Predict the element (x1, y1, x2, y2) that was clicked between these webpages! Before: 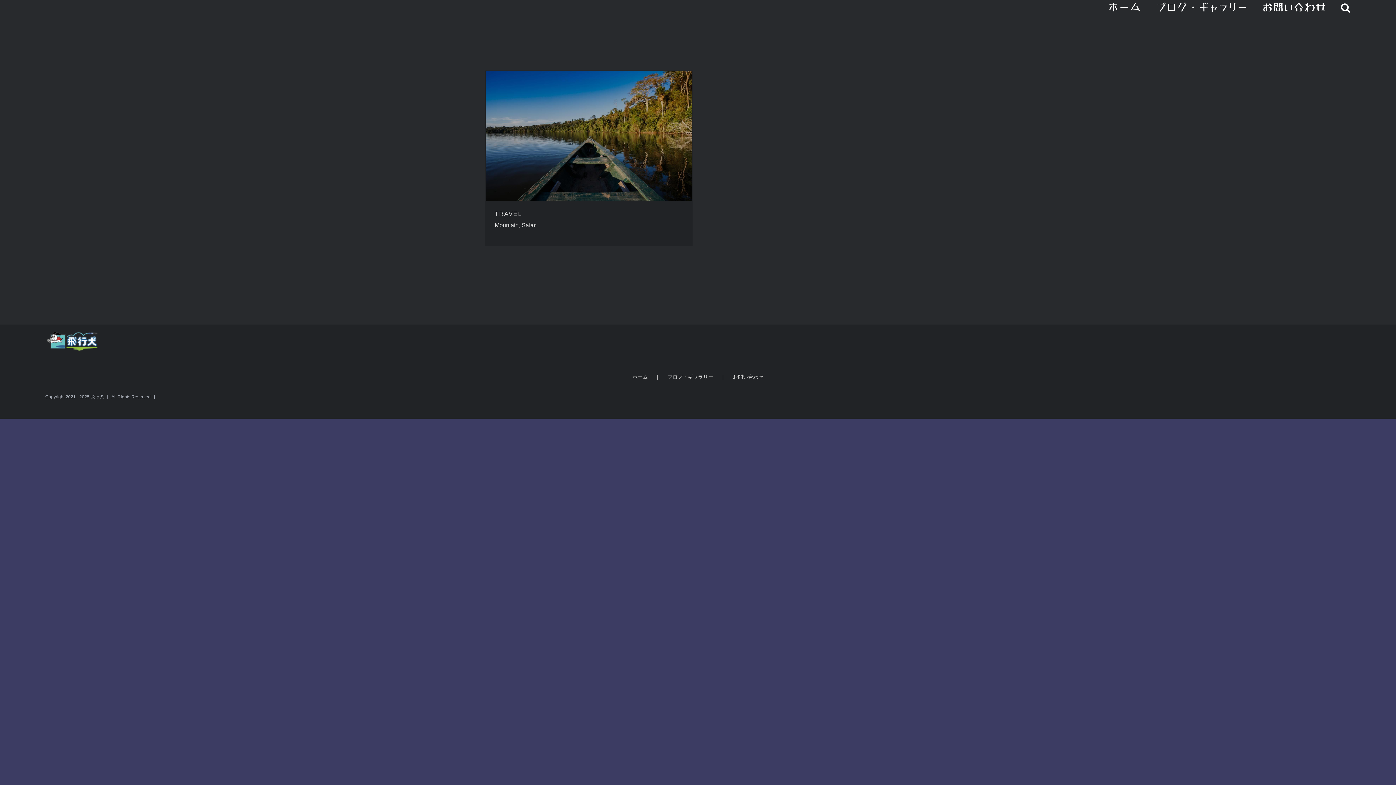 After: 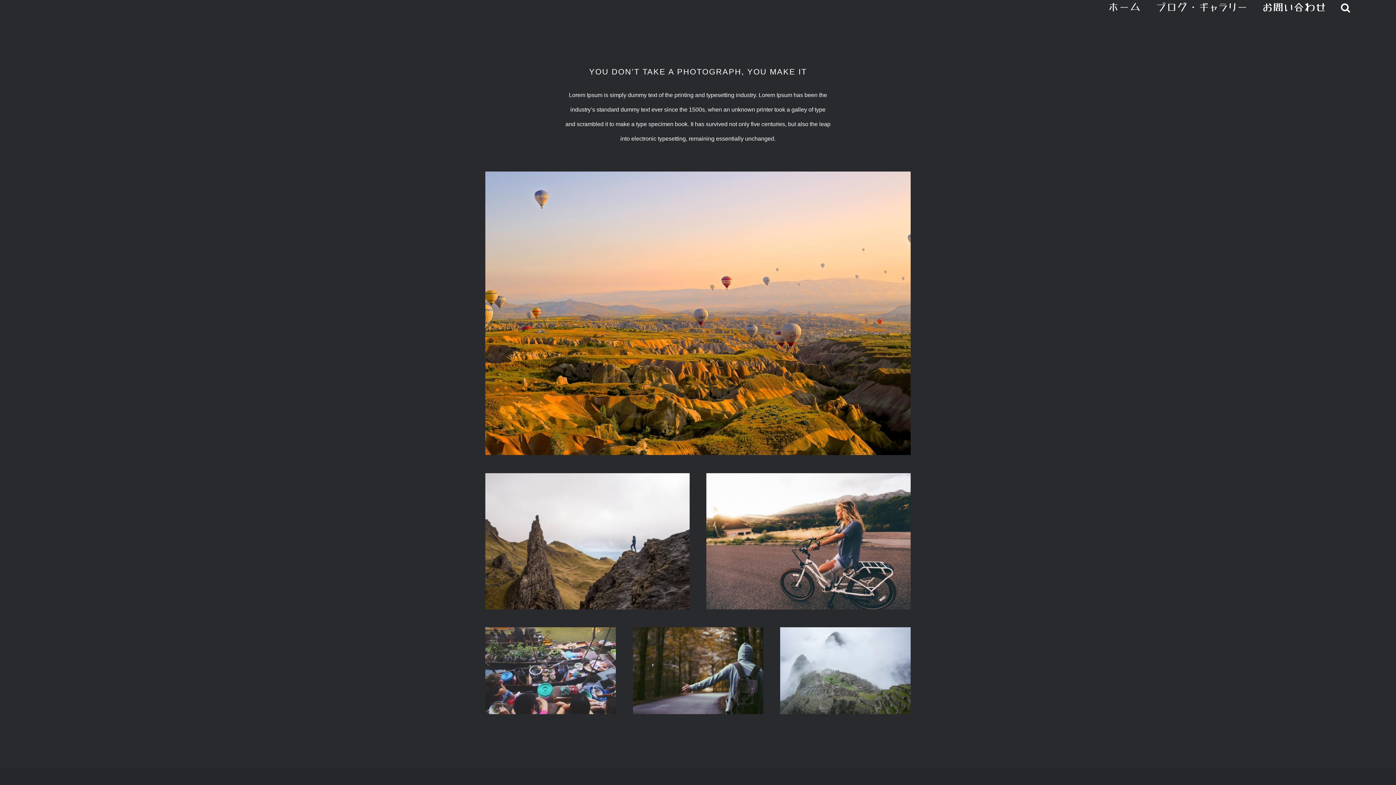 Action: label: TRAVEL bbox: (494, 210, 522, 217)